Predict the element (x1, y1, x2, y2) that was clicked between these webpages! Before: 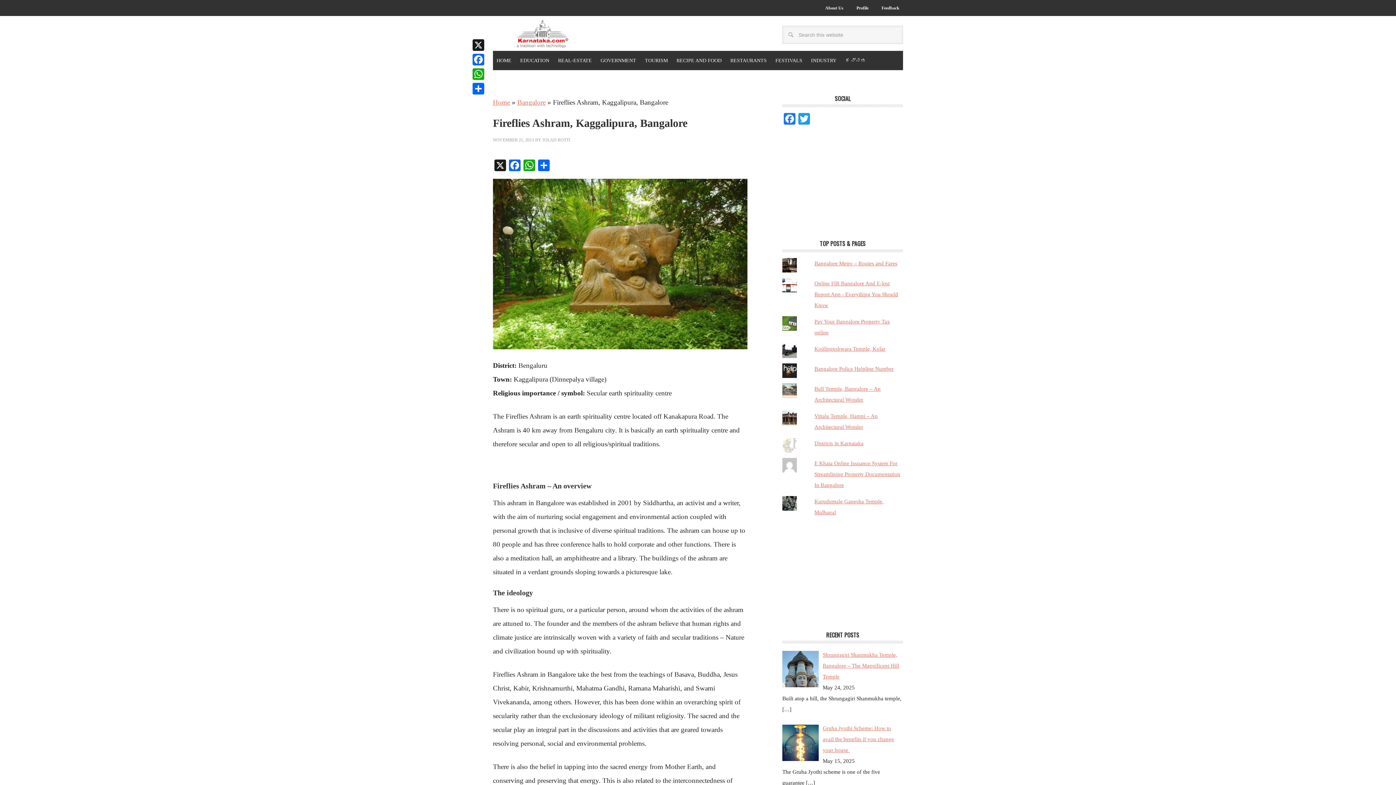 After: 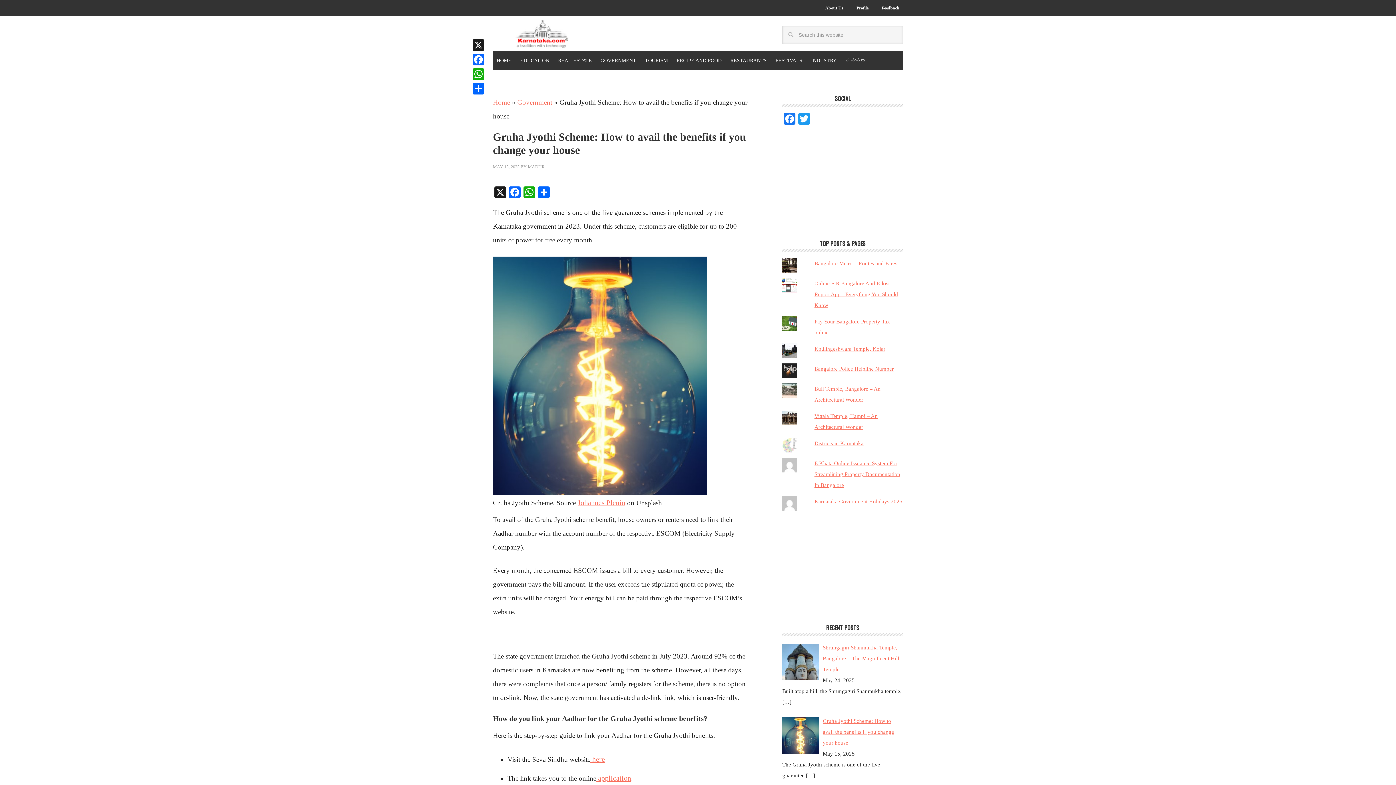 Action: bbox: (823, 725, 894, 753) label: Gruha Jyothi Scheme: How to avail the benefits if you change your house 